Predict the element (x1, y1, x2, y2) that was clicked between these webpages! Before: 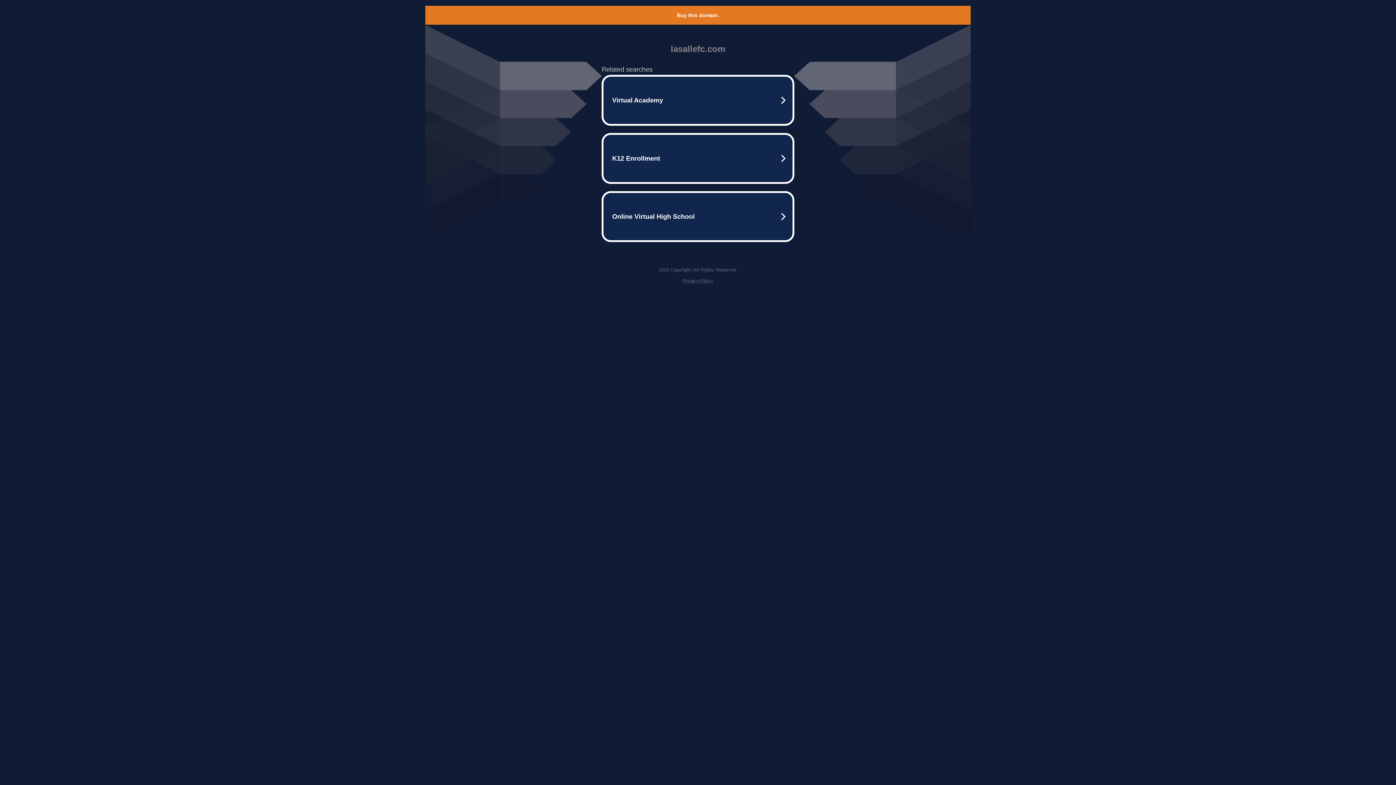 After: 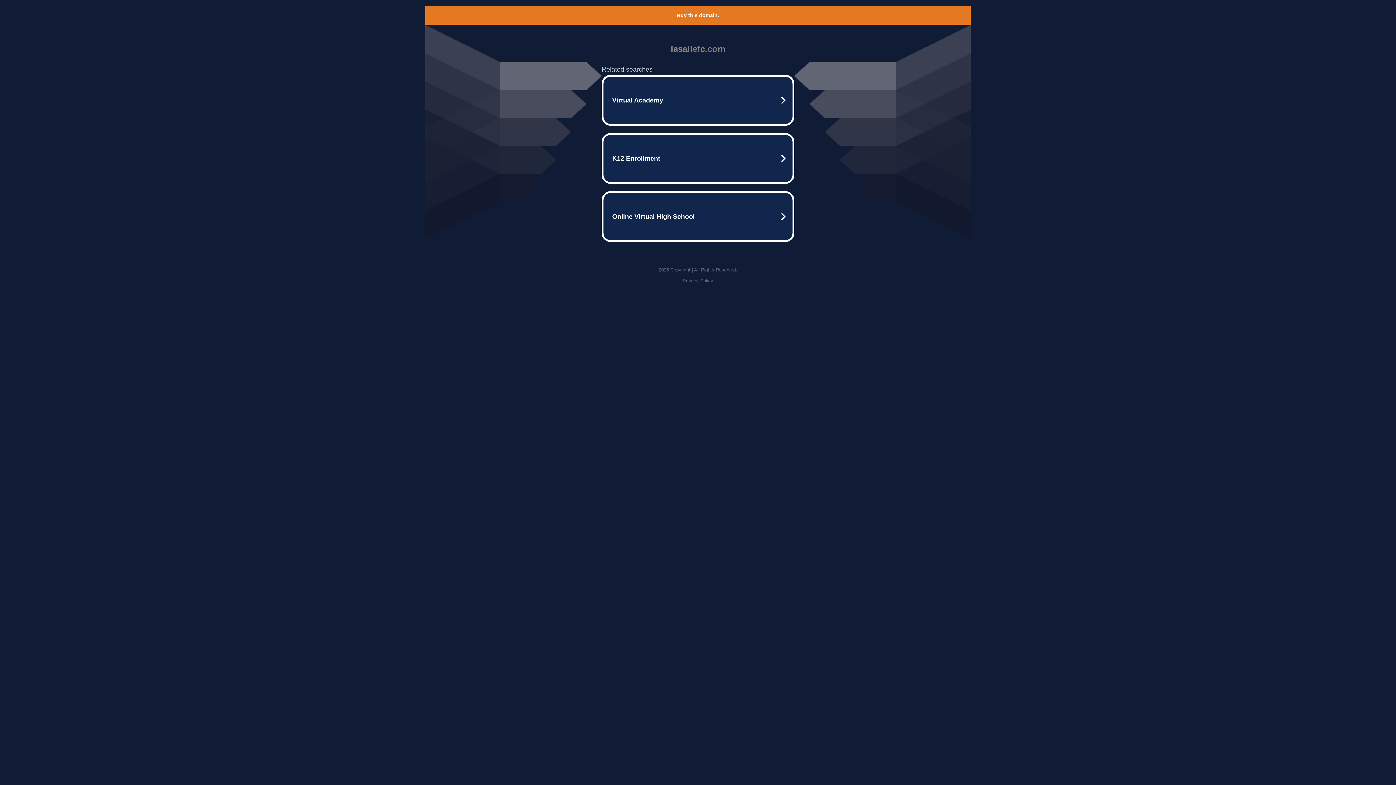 Action: label: Privacy Policy bbox: (682, 278, 713, 283)